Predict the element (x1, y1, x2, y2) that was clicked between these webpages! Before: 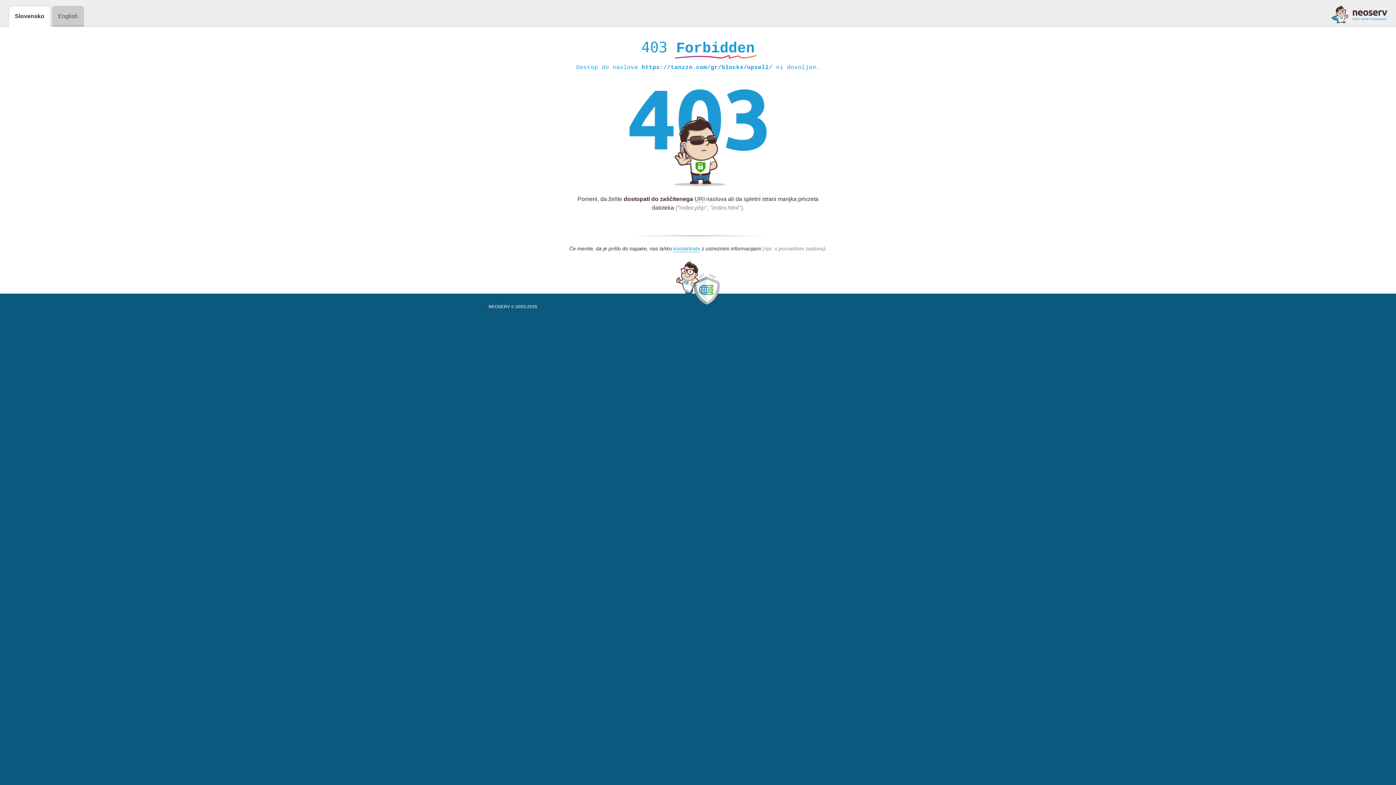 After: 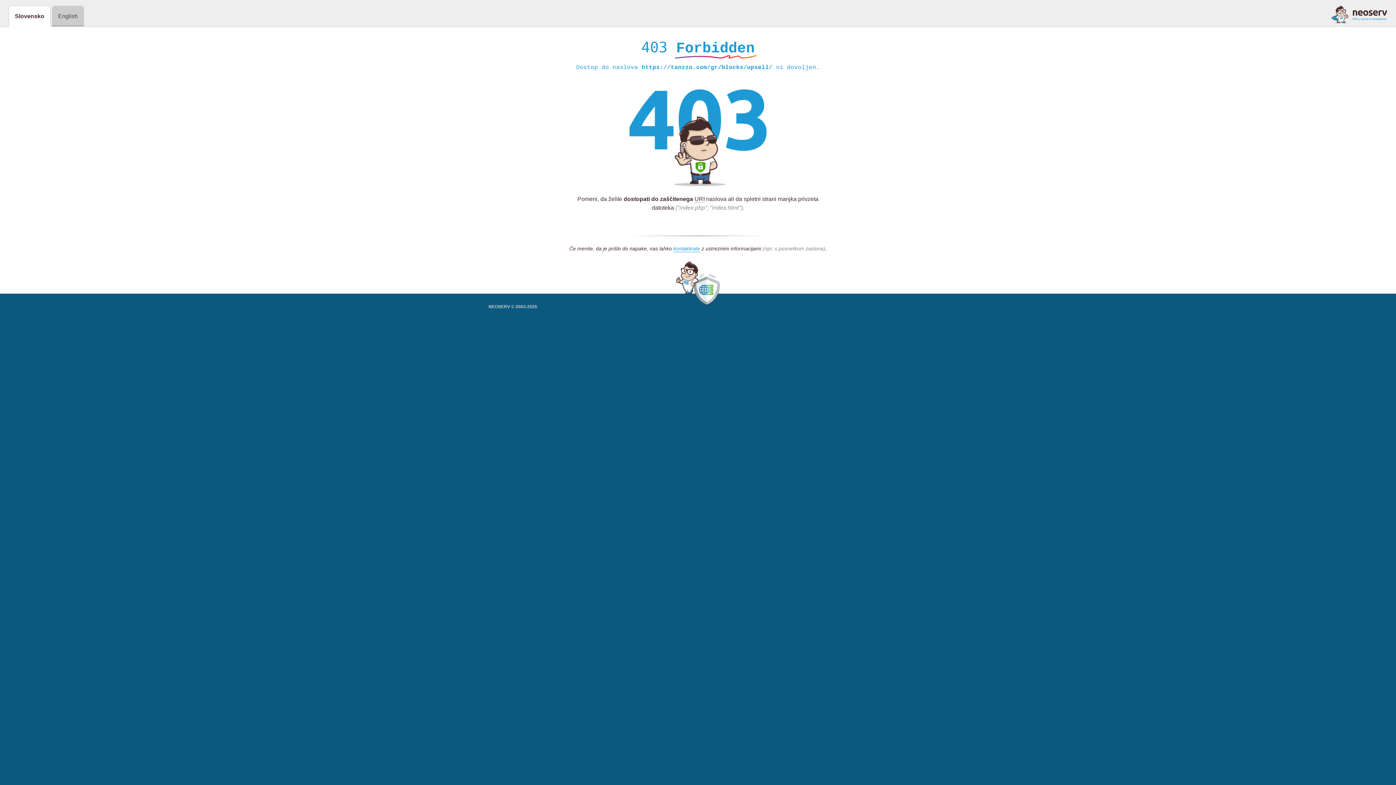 Action: bbox: (1331, 5, 1387, 23)